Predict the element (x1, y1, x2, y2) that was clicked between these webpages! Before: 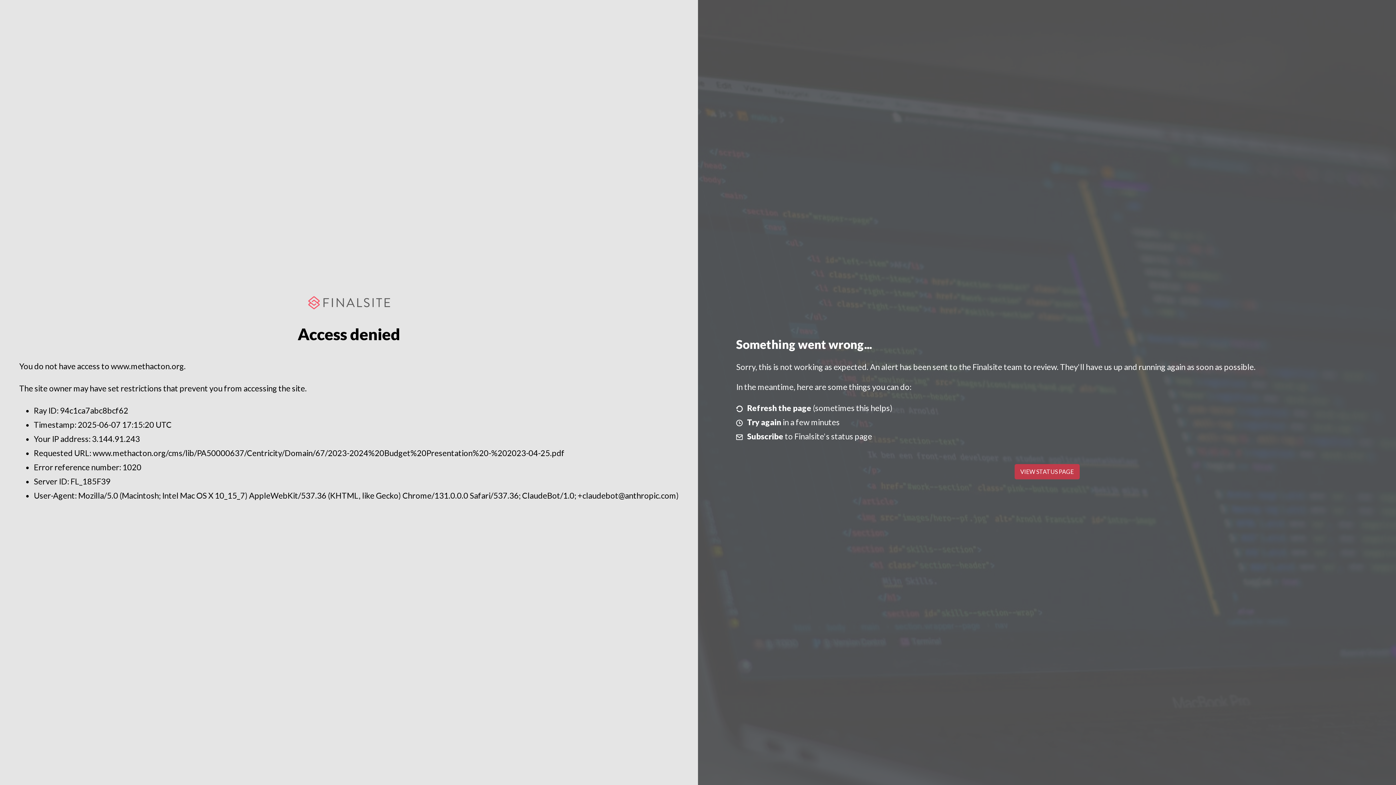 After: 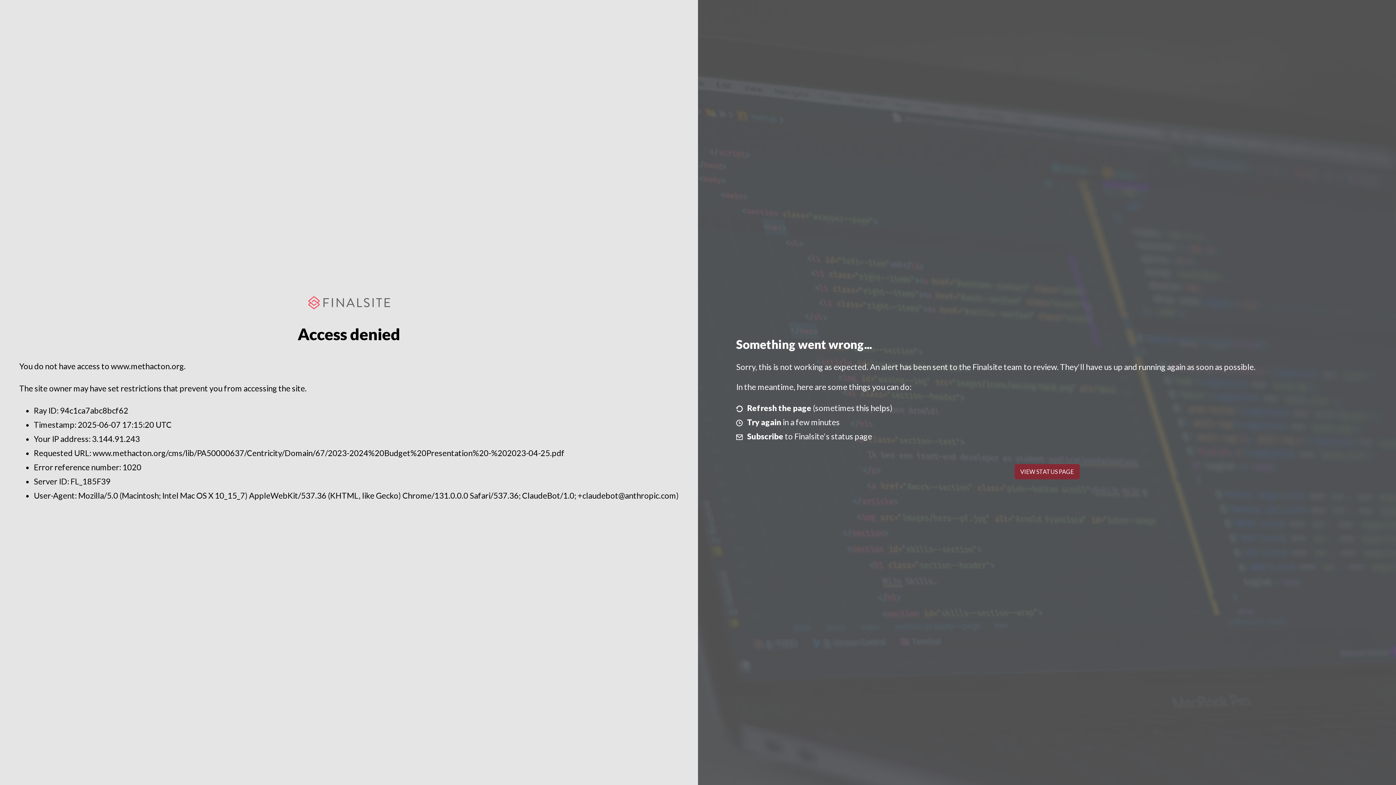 Action: label: VIEW STATUS PAGE bbox: (1014, 464, 1079, 479)